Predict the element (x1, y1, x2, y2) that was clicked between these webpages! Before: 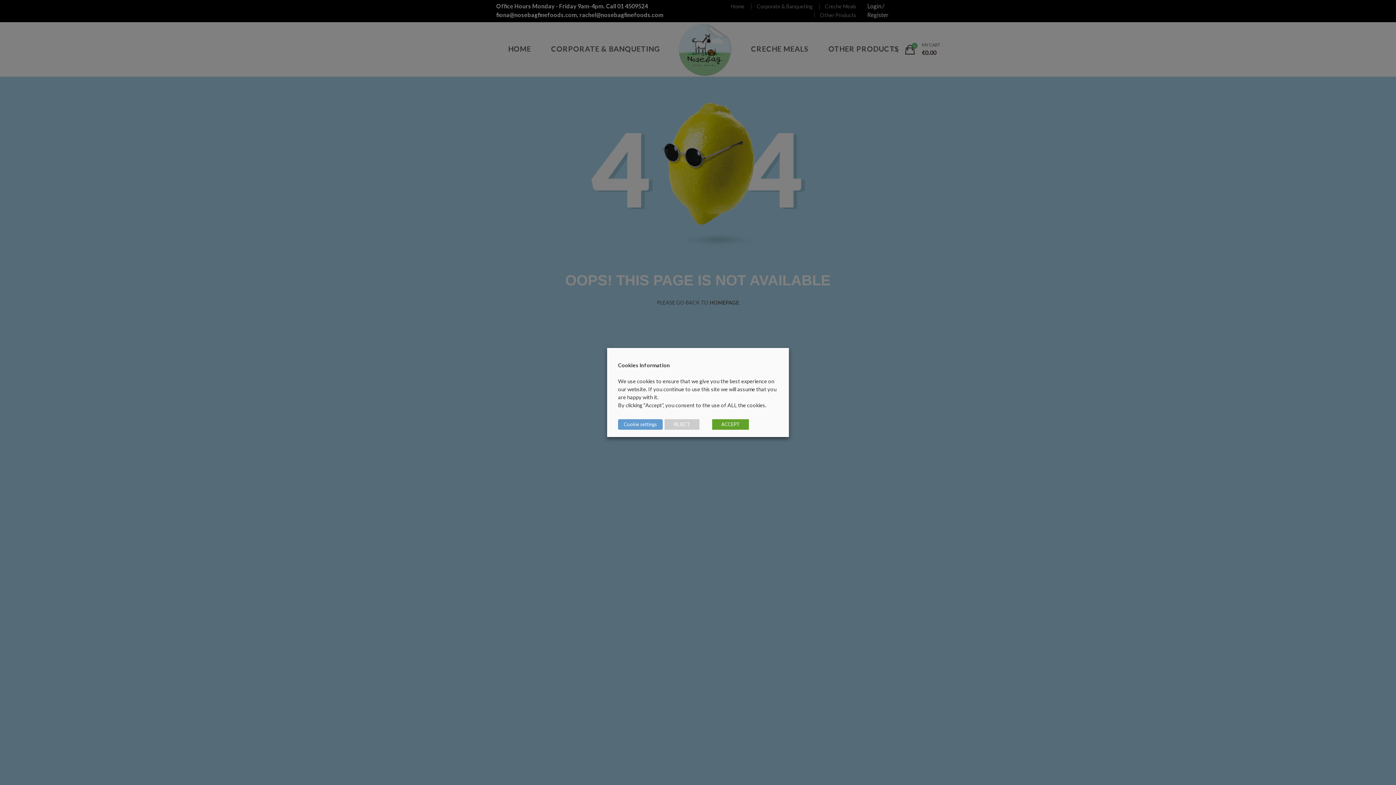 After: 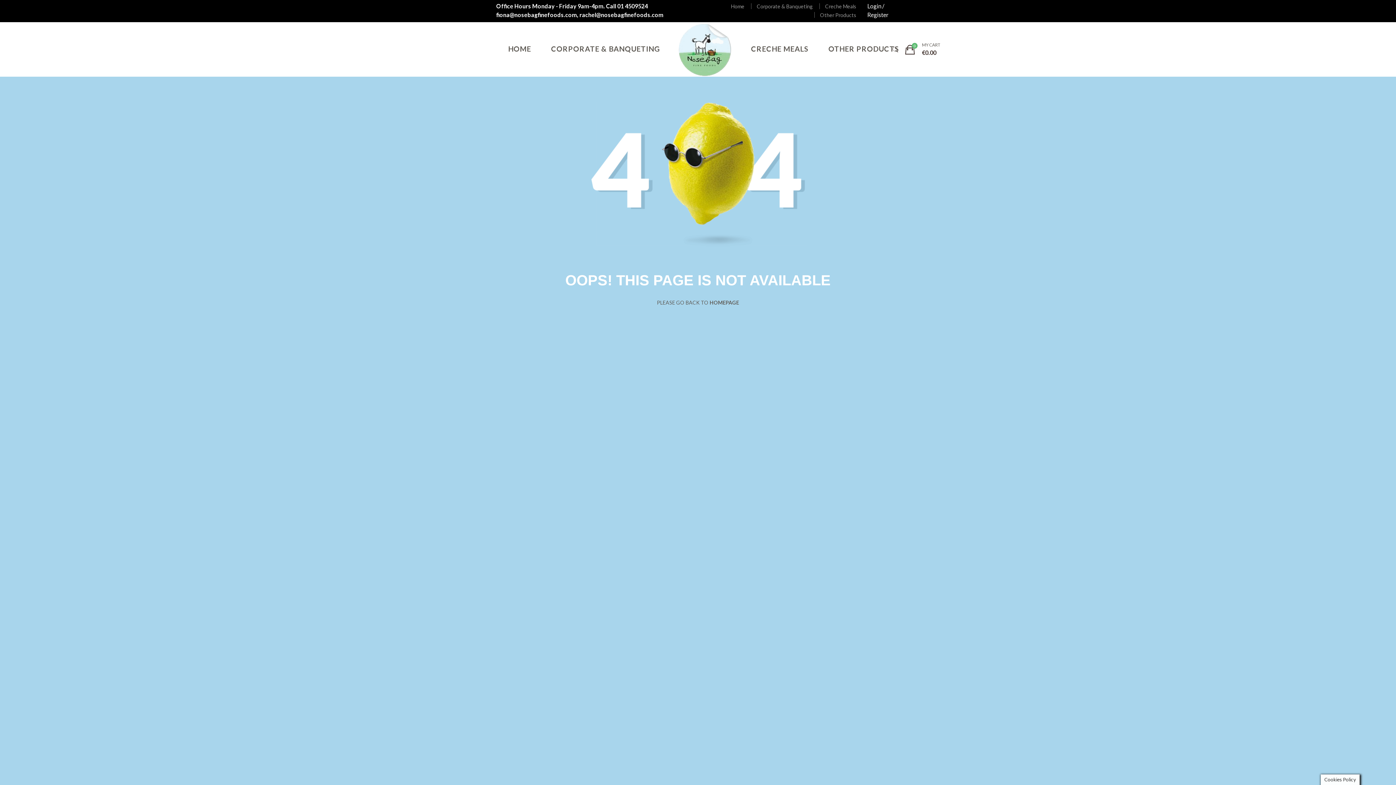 Action: label: ACCEPT bbox: (712, 419, 749, 430)